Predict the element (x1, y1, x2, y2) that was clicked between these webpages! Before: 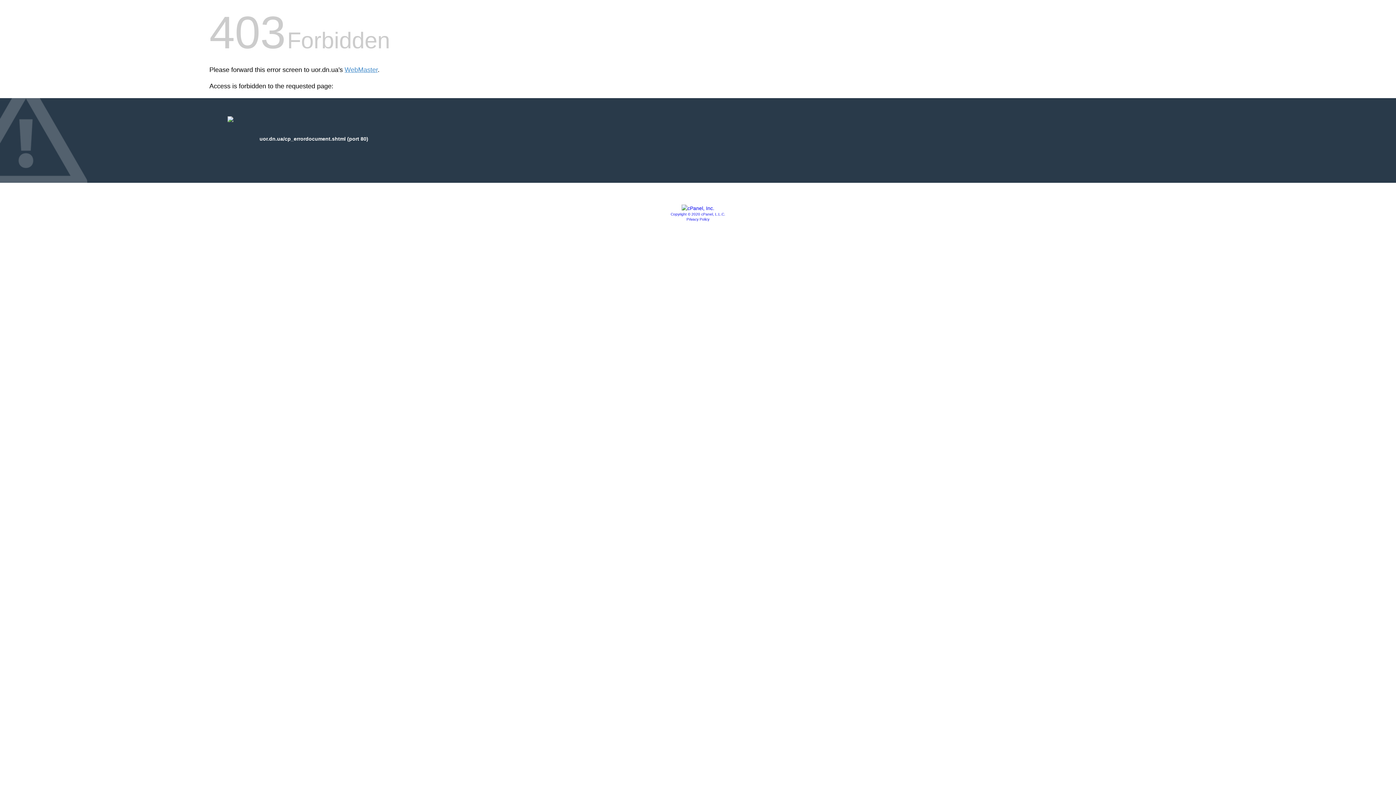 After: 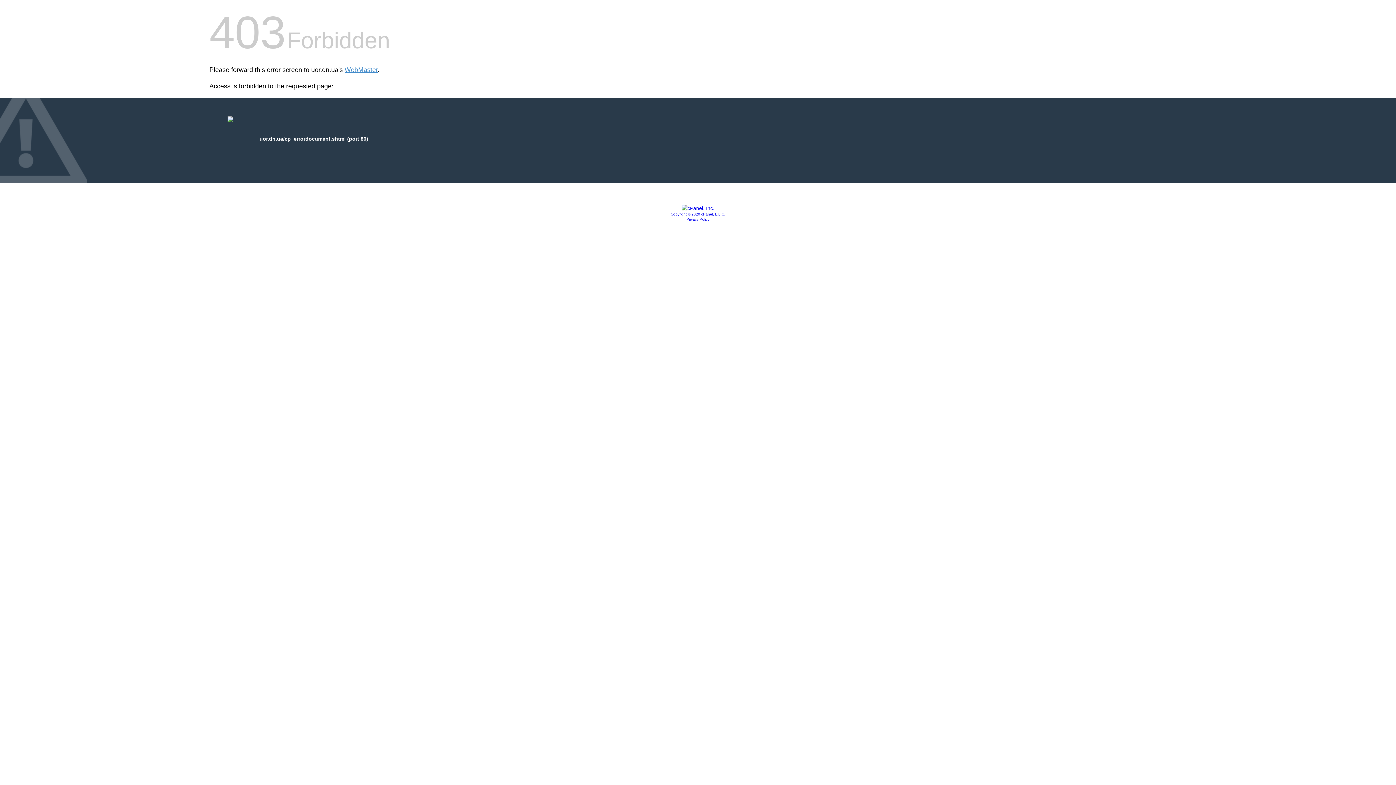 Action: bbox: (681, 205, 714, 211)